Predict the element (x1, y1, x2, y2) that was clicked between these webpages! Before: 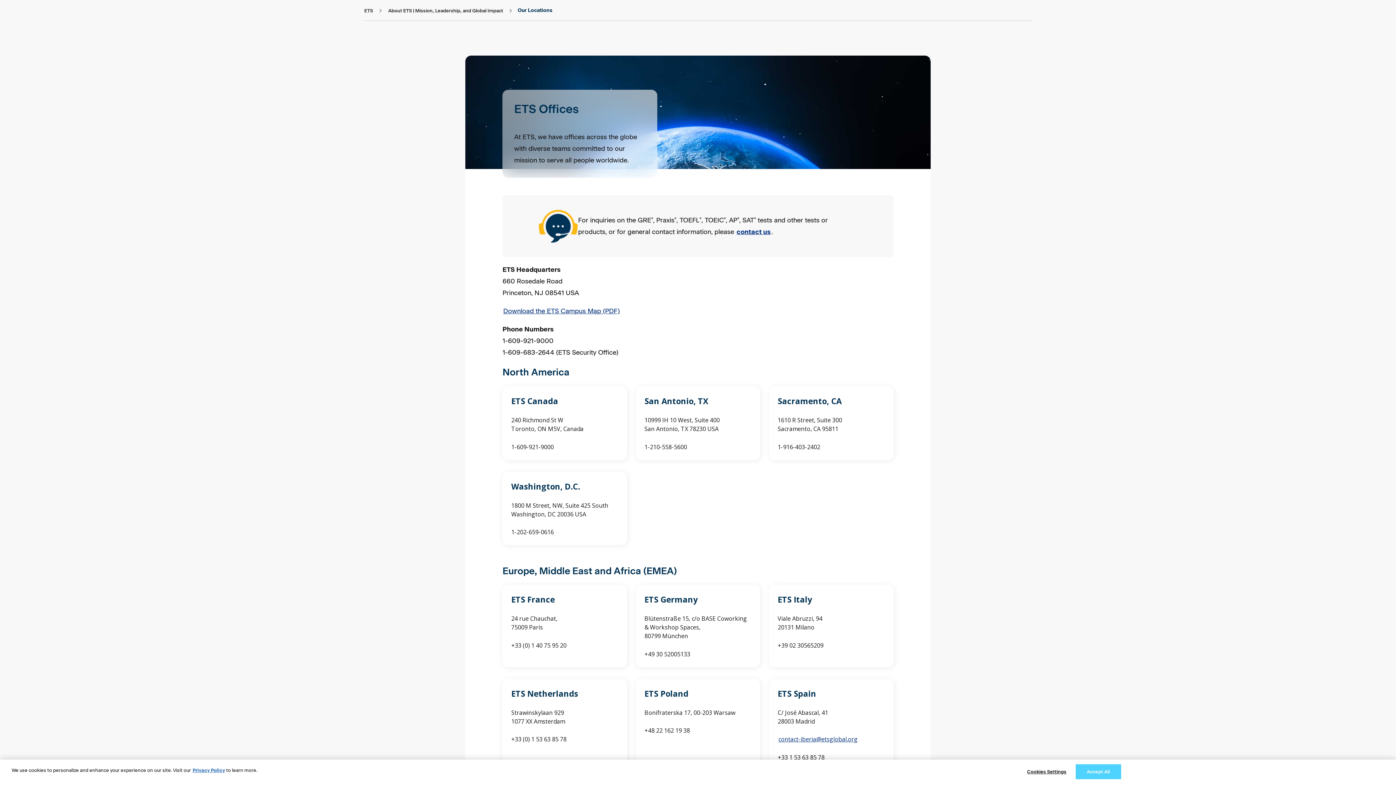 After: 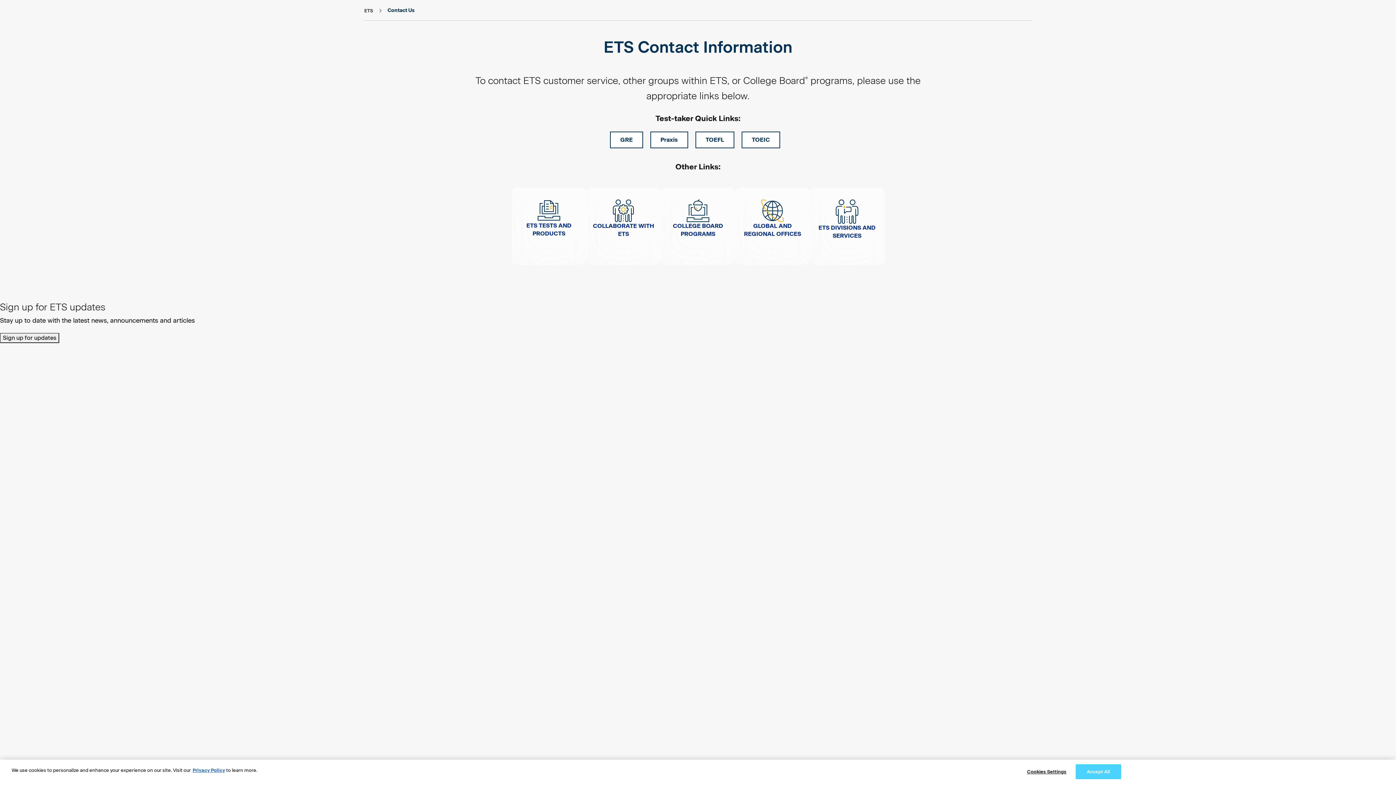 Action: label: Contact Us bbox: (736, 227, 771, 236)